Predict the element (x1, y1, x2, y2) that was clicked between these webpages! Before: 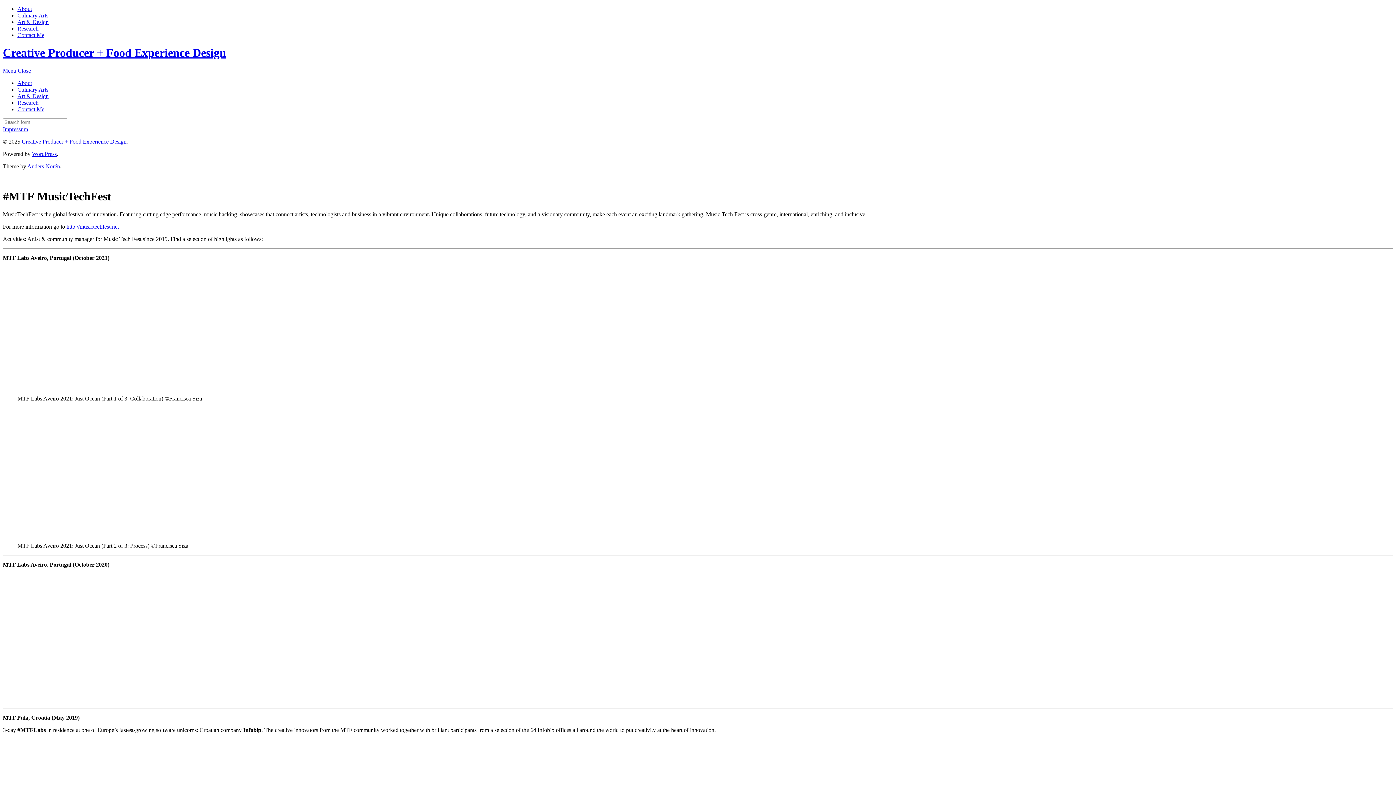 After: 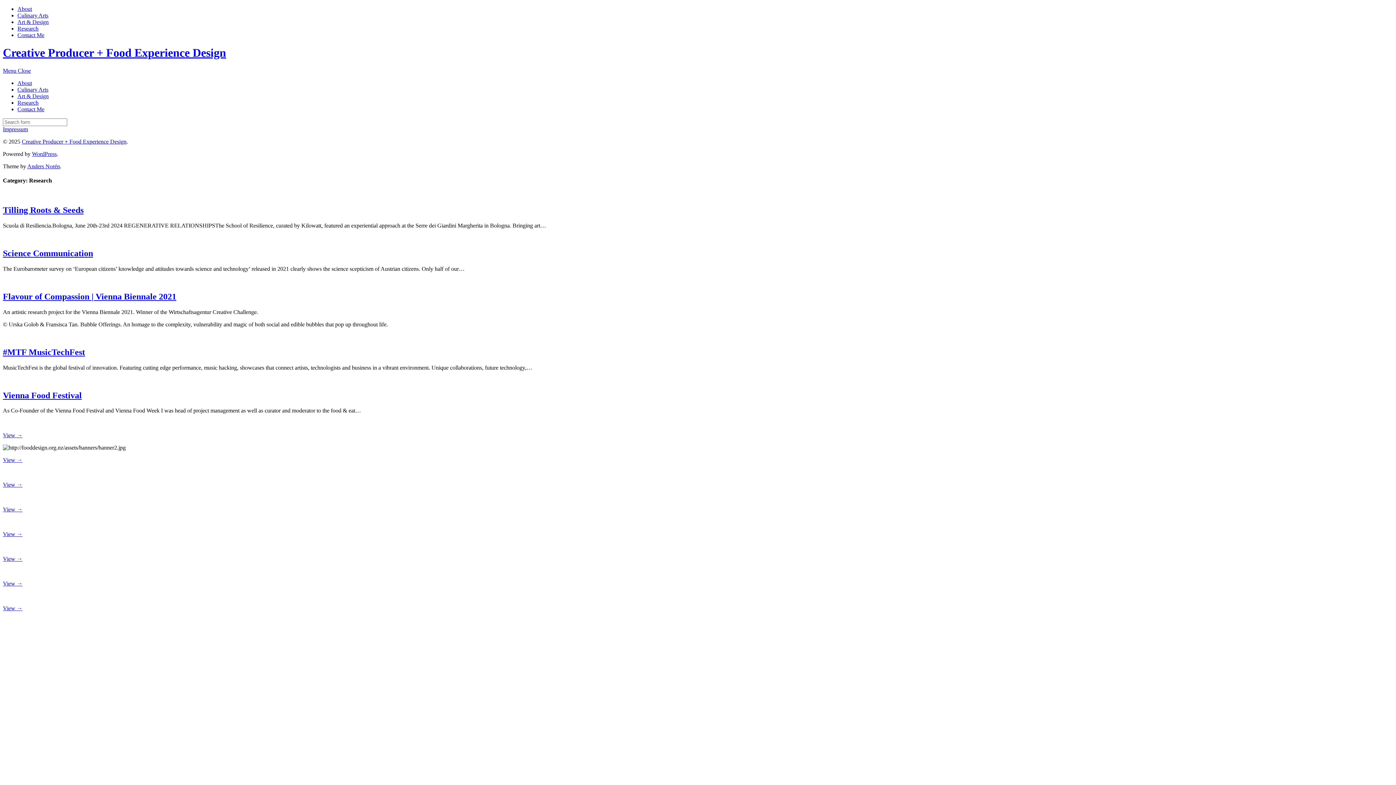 Action: bbox: (17, 25, 38, 31) label: Research